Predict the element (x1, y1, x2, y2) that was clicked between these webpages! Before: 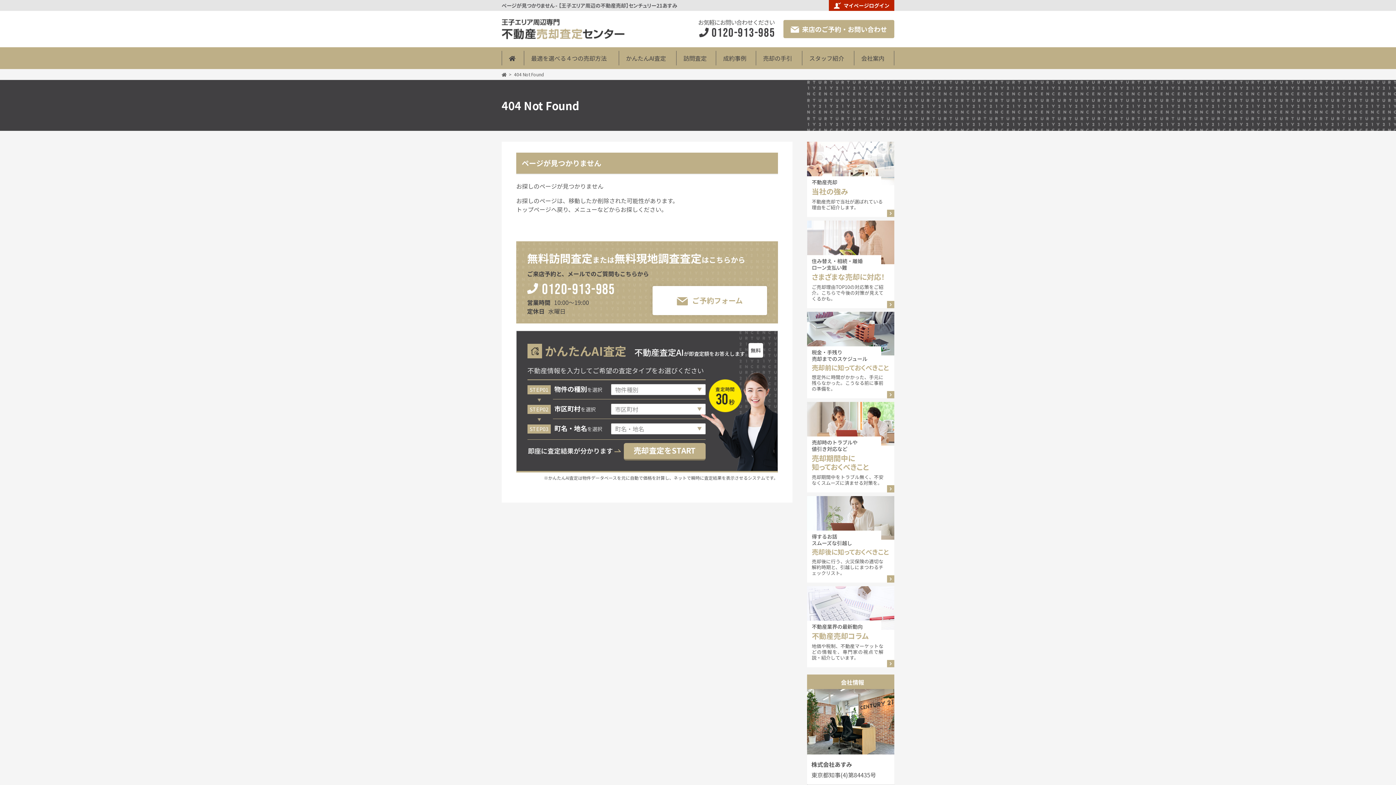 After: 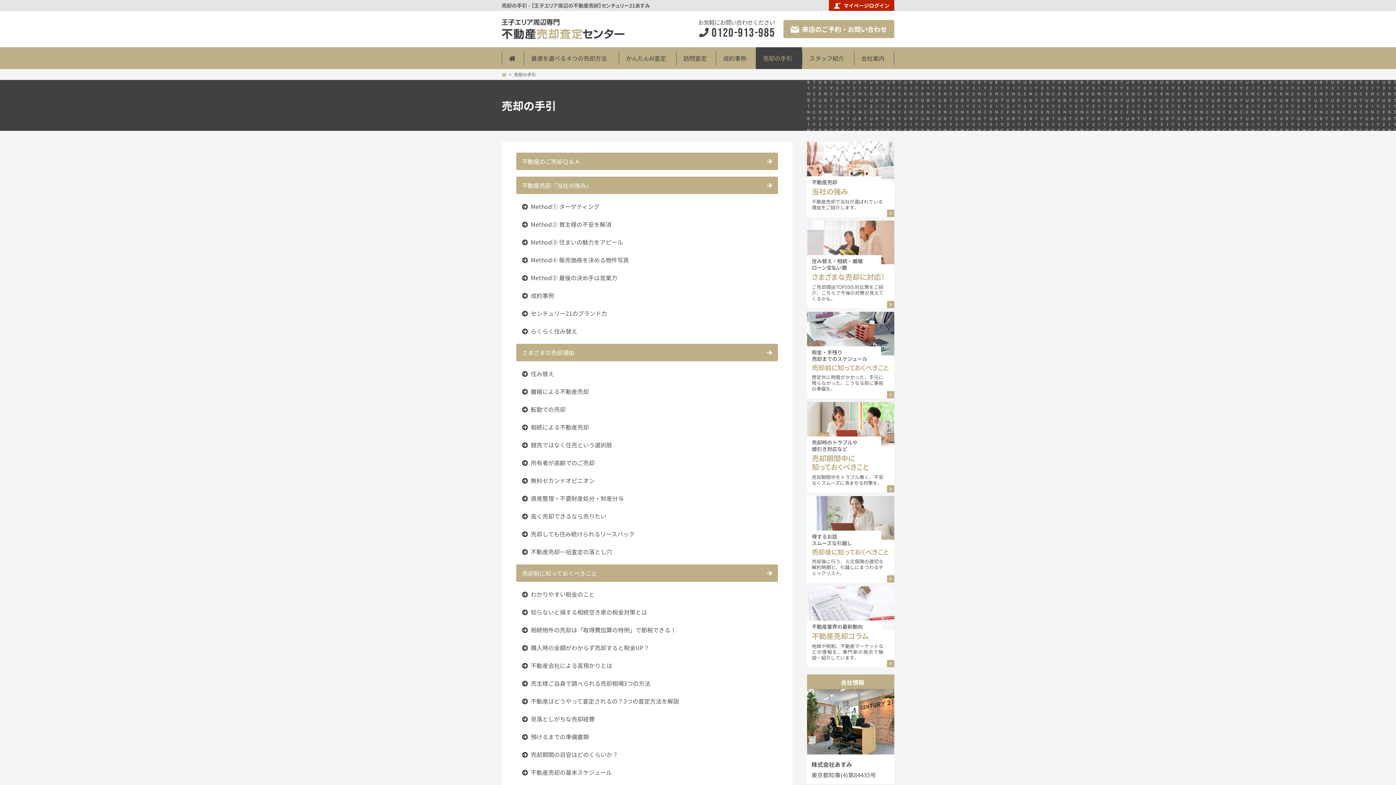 Action: bbox: (756, 47, 802, 69) label: 売却の手引